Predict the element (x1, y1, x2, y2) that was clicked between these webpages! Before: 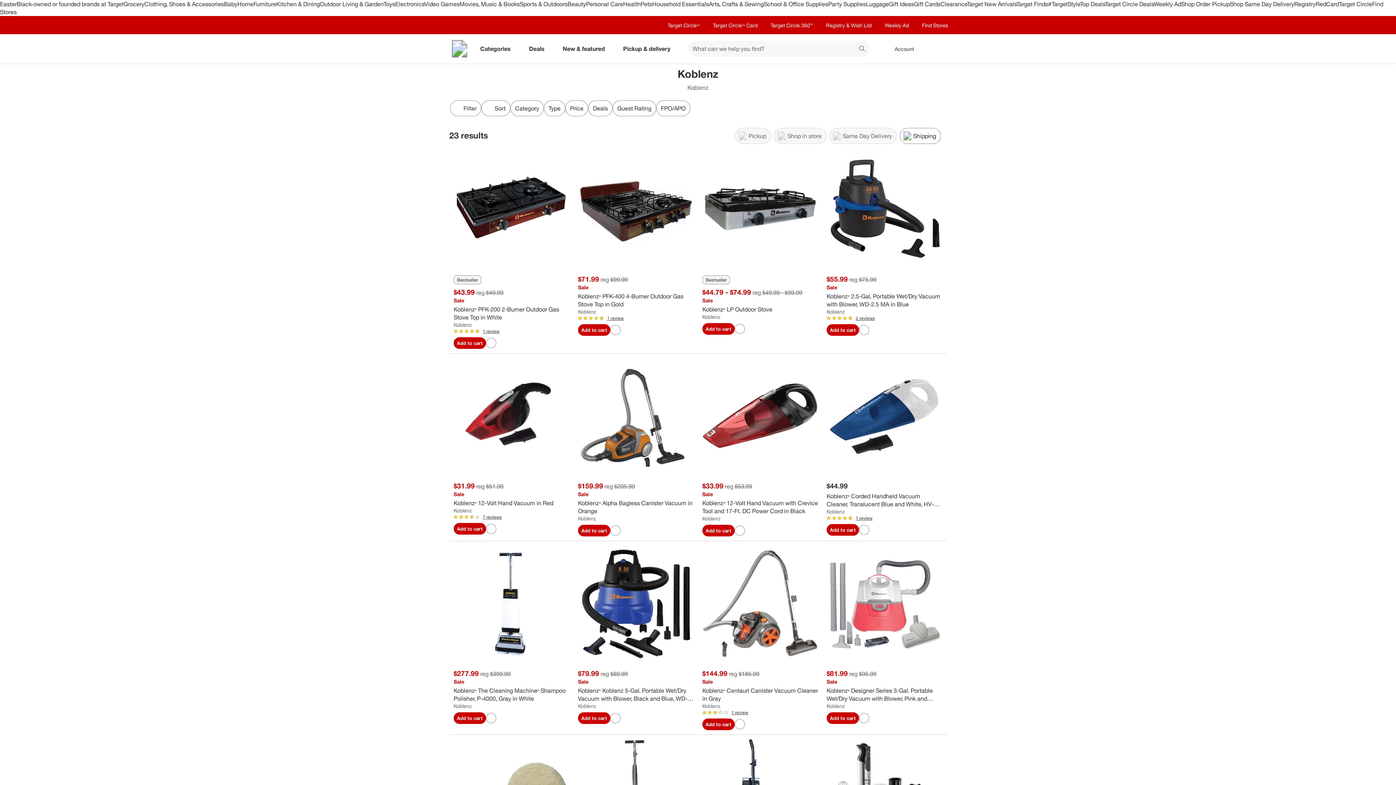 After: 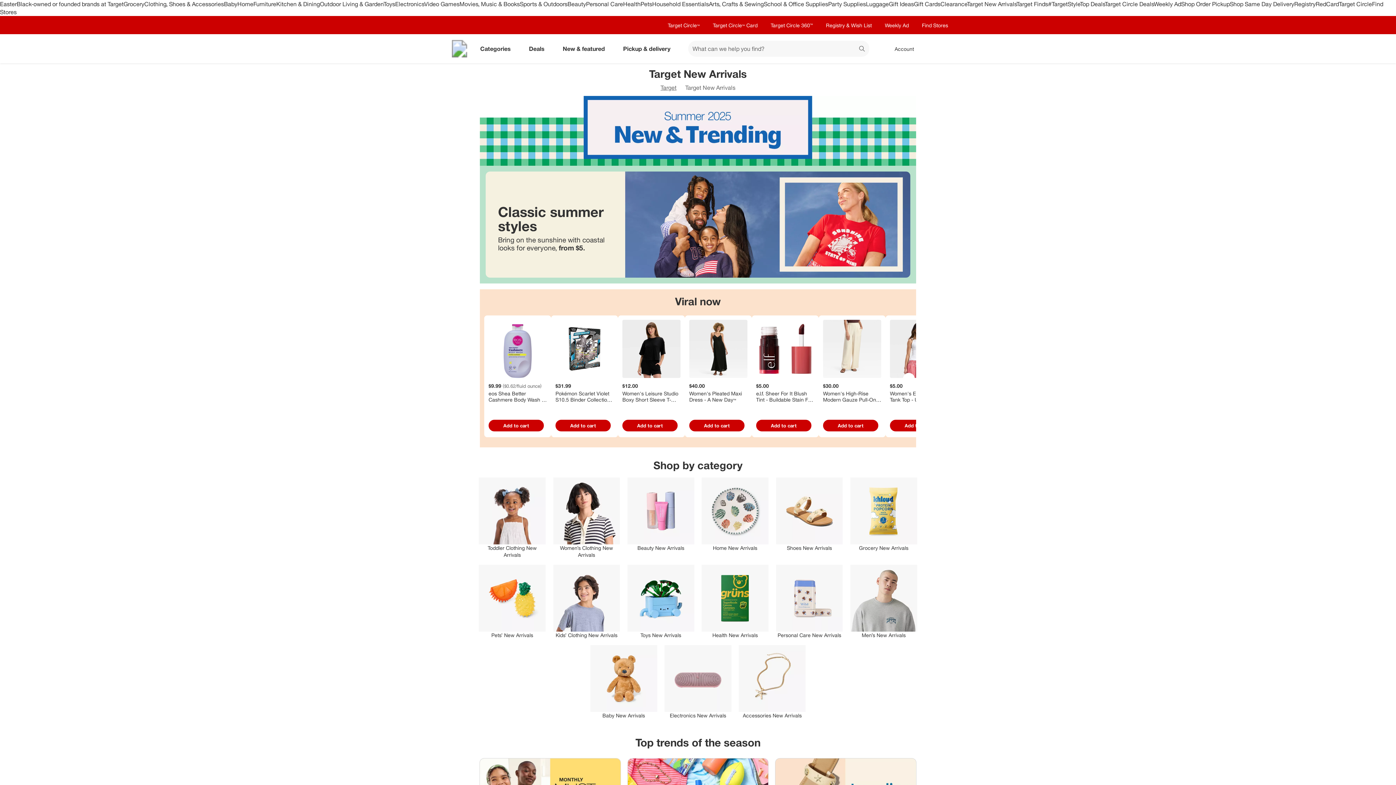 Action: label: New & featured bbox: (556, 40, 614, 56)